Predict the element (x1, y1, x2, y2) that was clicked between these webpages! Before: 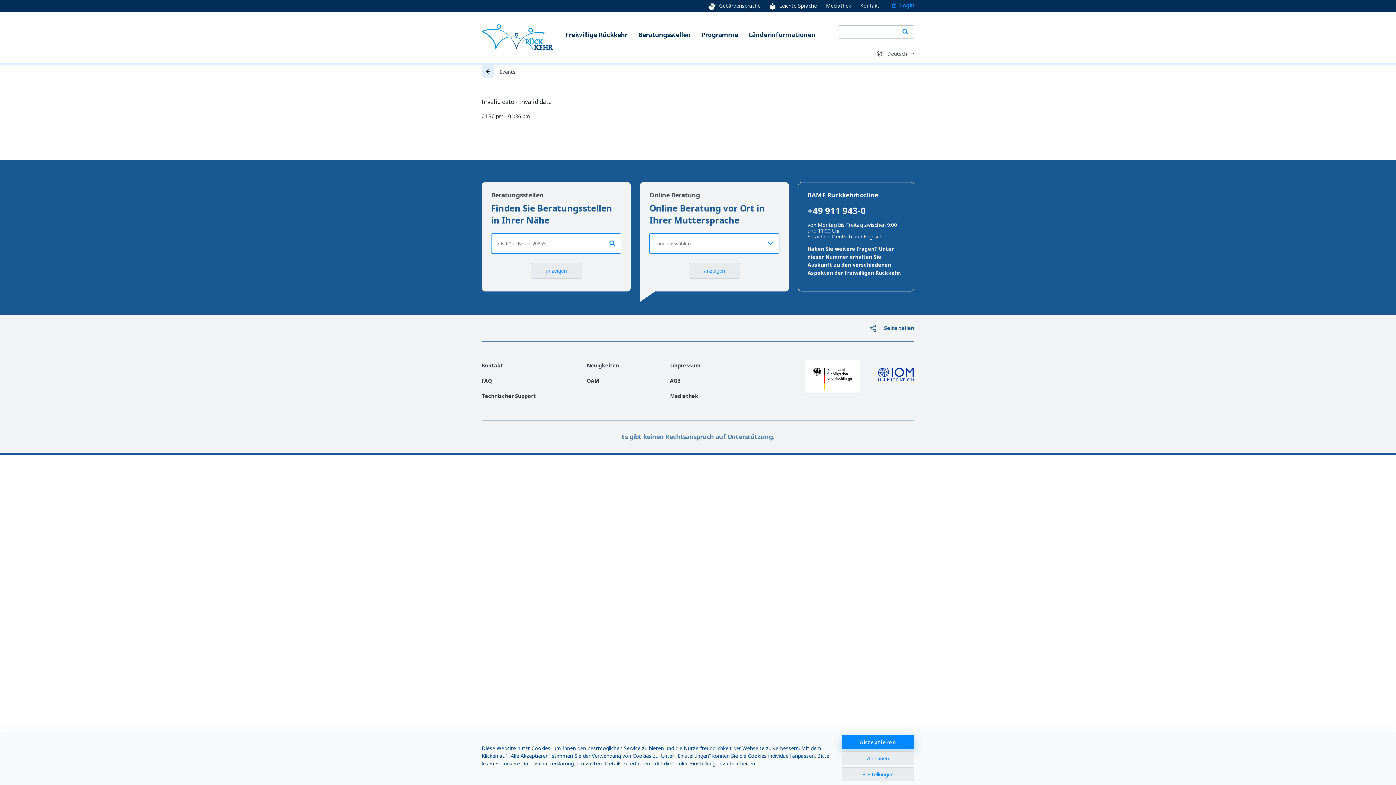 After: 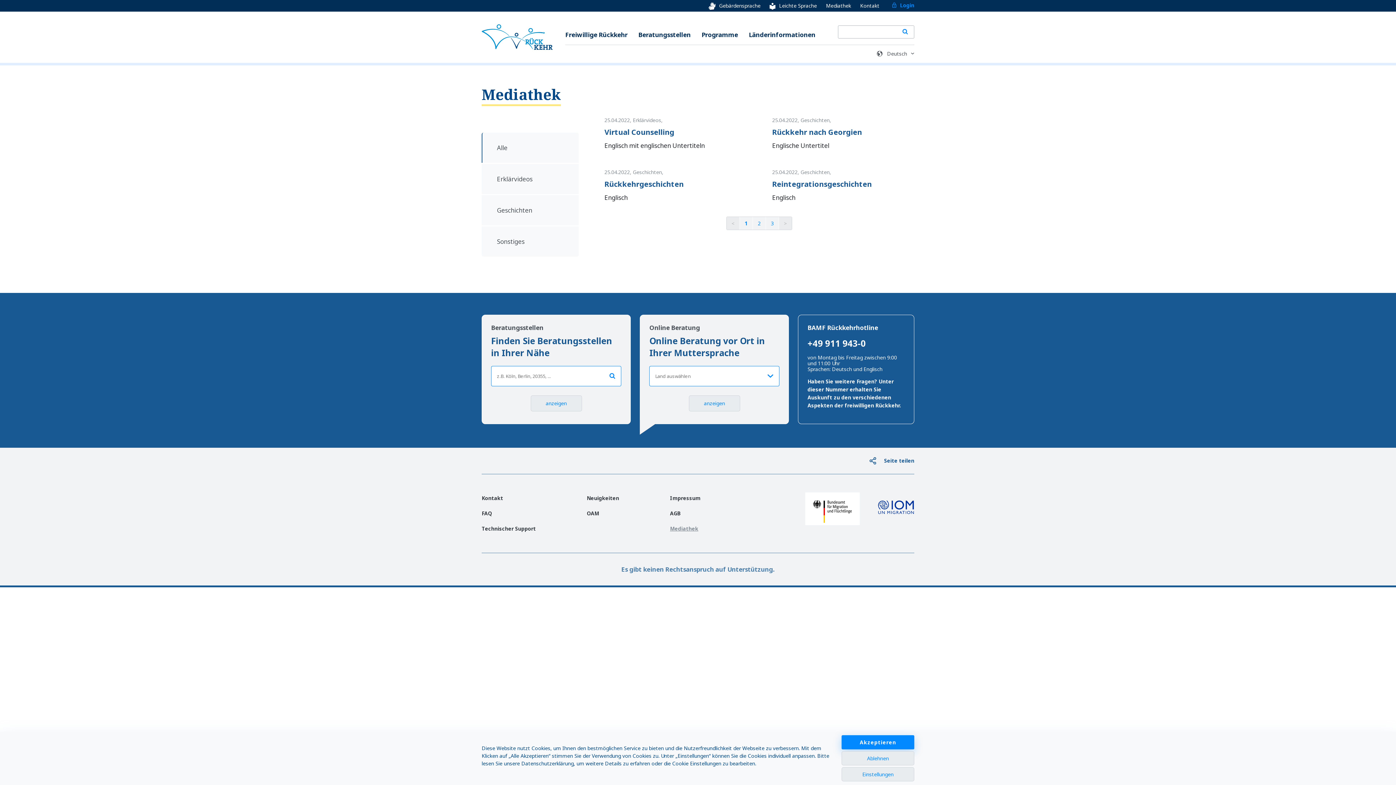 Action: label: Mediathek bbox: (670, 392, 698, 399)